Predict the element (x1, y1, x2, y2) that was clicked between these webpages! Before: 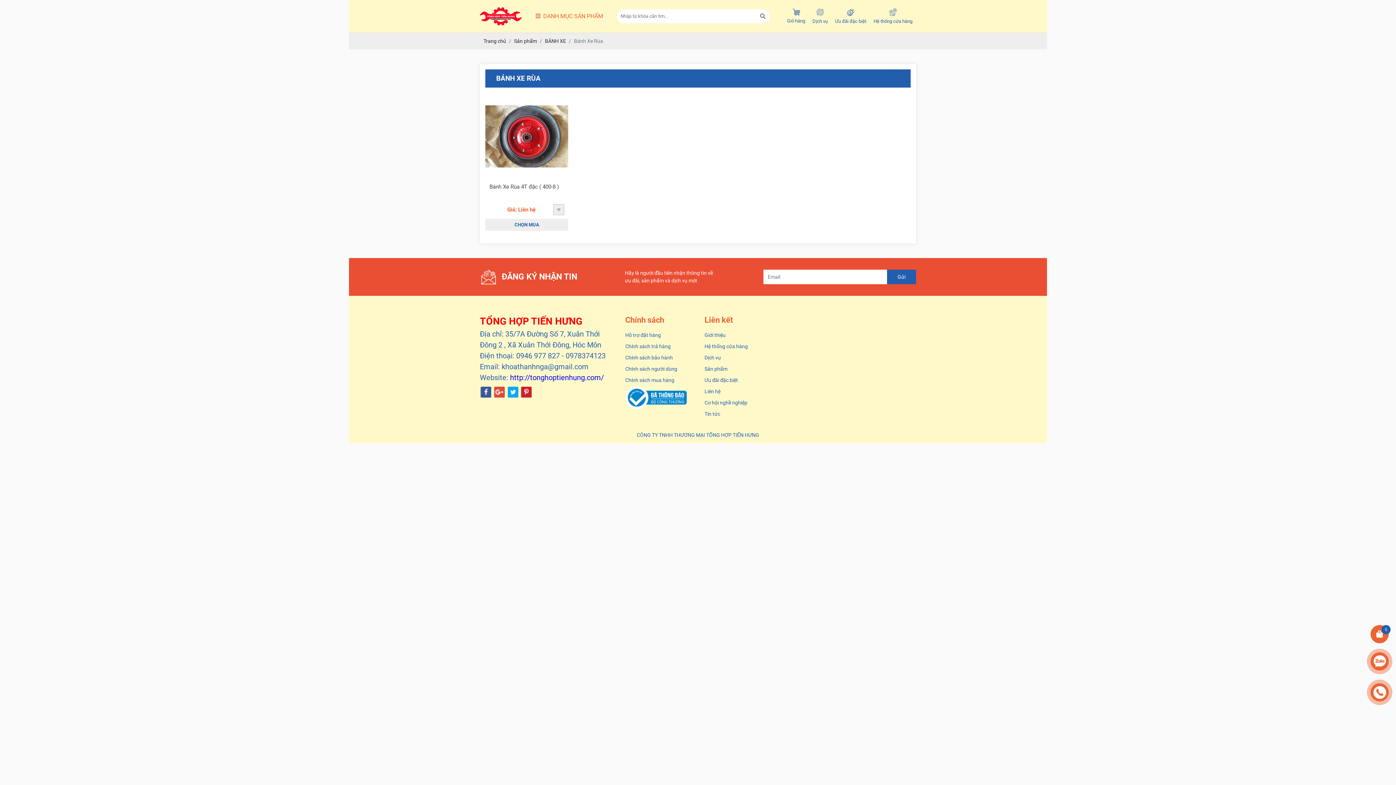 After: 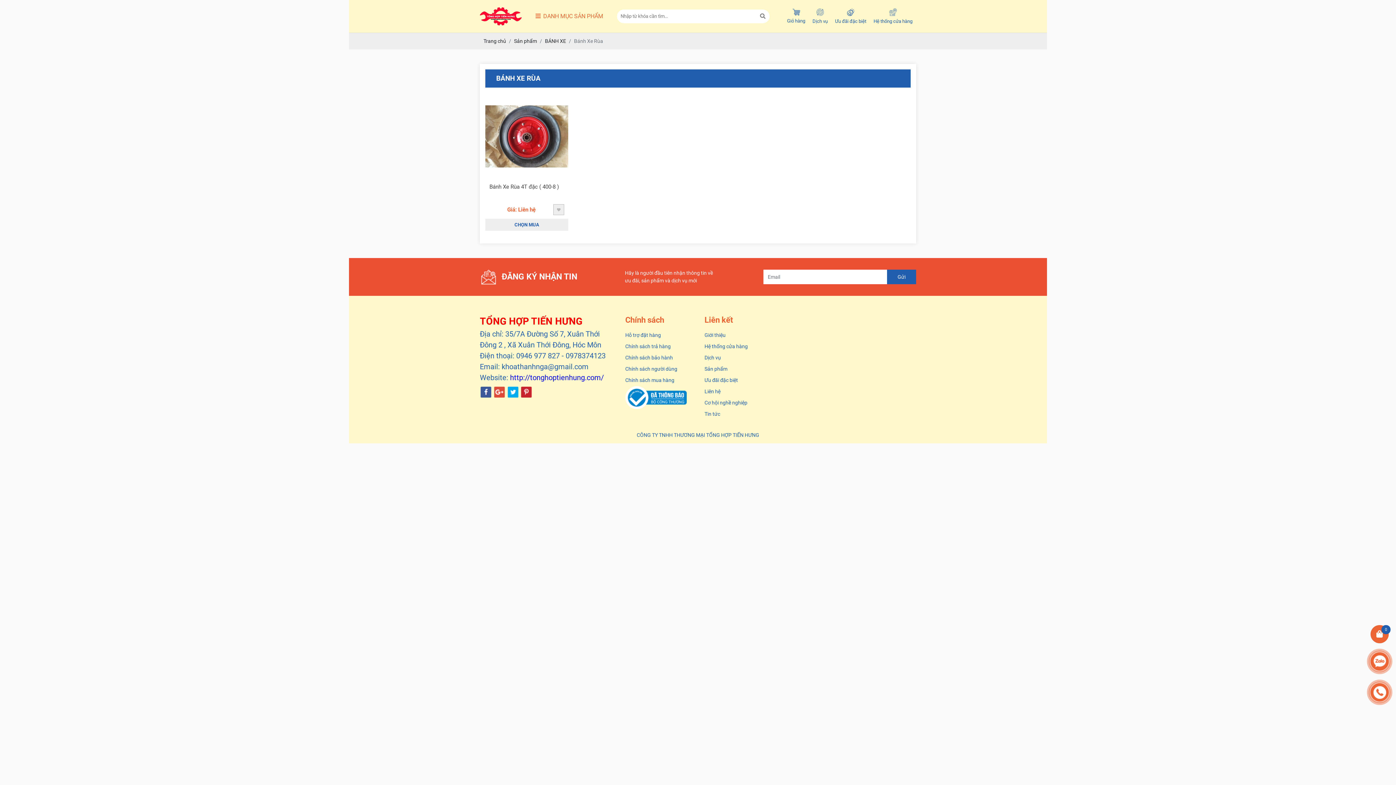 Action: bbox: (574, 38, 603, 44) label: Bánh Xe Rùa